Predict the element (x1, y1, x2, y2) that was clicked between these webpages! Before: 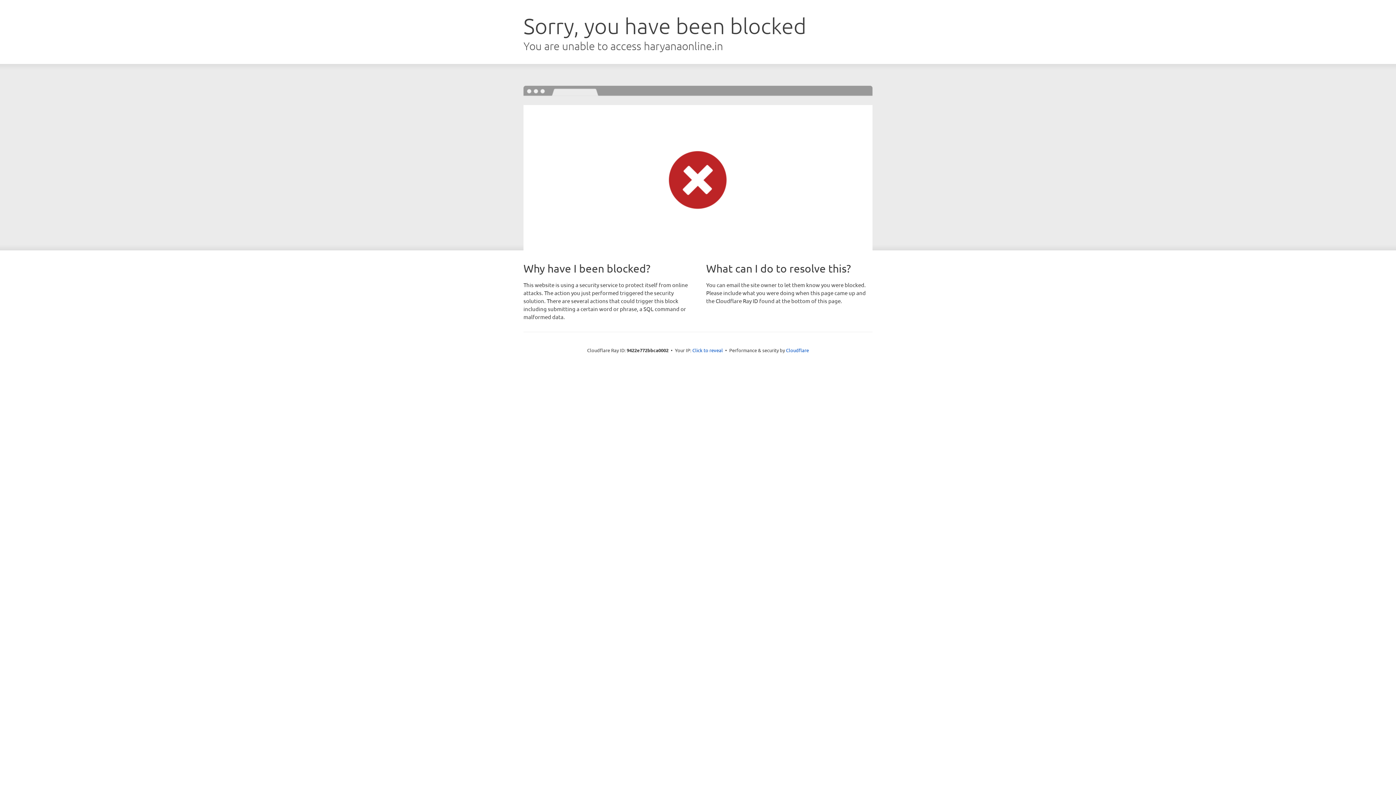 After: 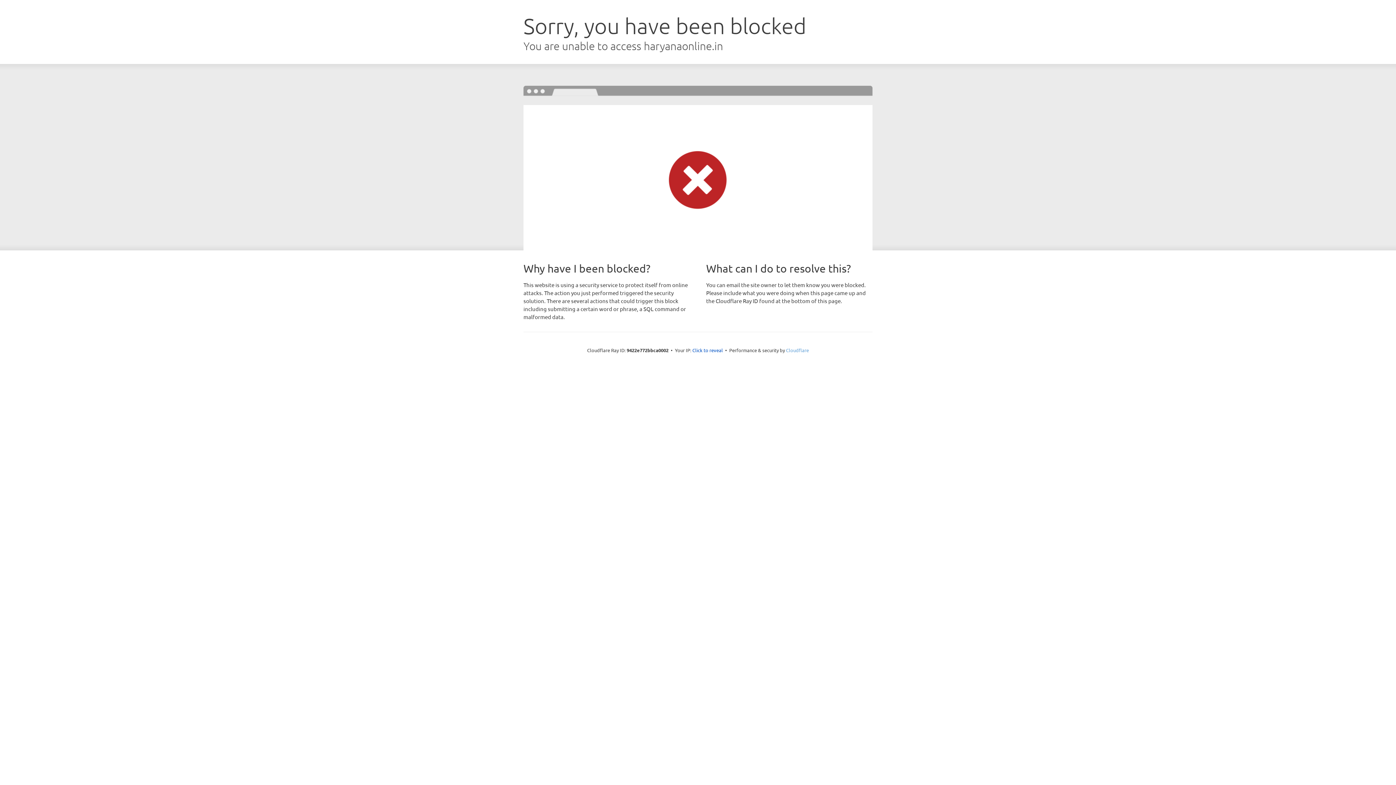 Action: label: Cloudflare bbox: (786, 347, 809, 353)